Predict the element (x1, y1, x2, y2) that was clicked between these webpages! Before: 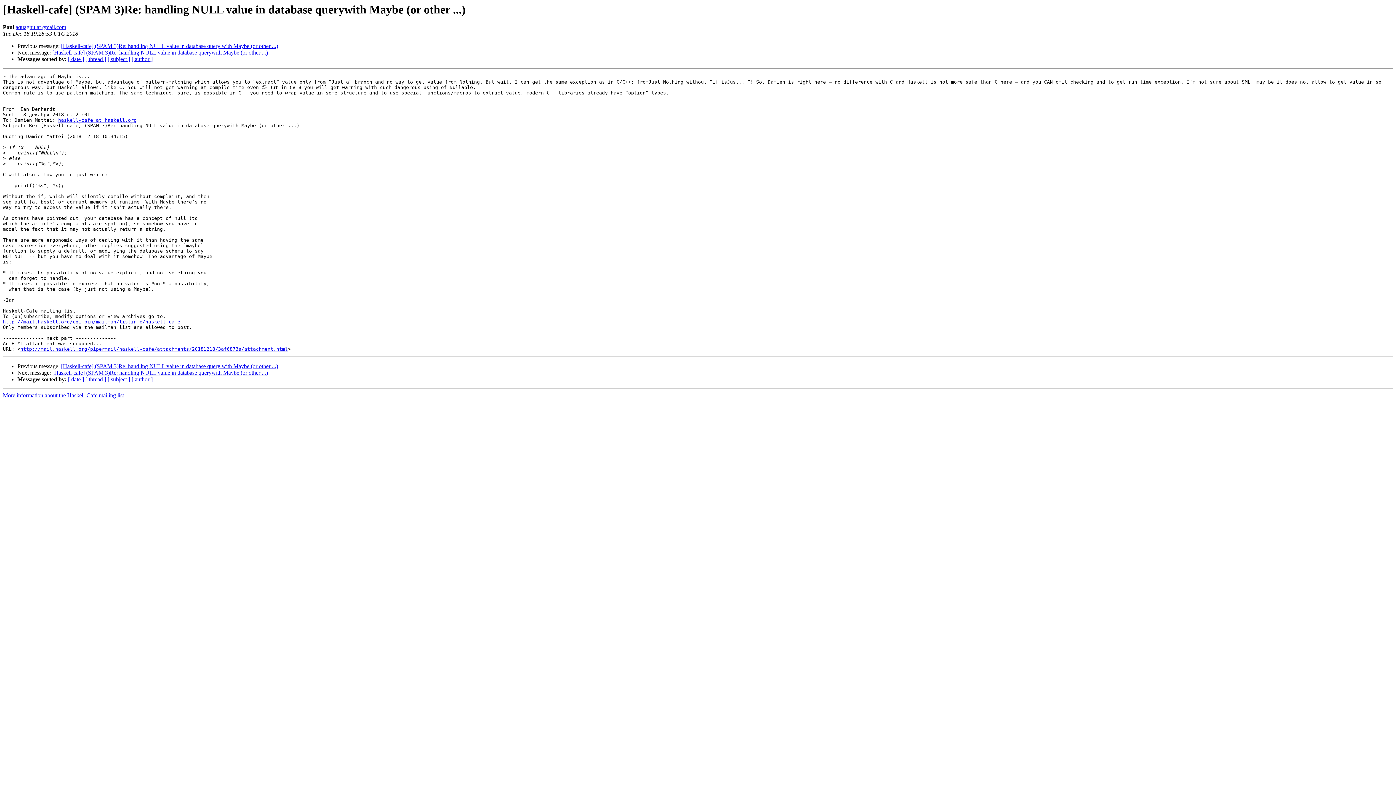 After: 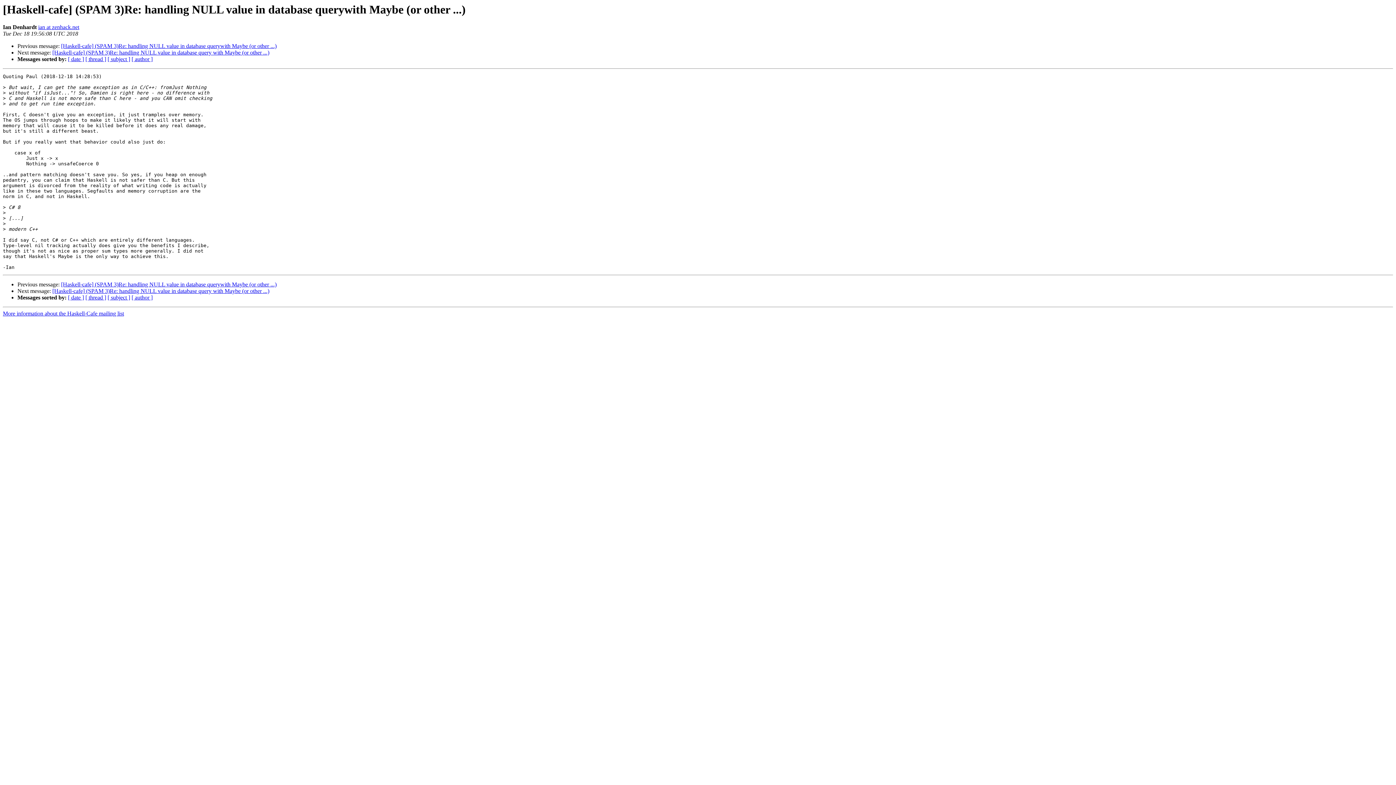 Action: bbox: (52, 369, 268, 376) label: [Haskell-cafe] (SPAM 3)Re: handling NULL value in database querywith Maybe (or other ...)